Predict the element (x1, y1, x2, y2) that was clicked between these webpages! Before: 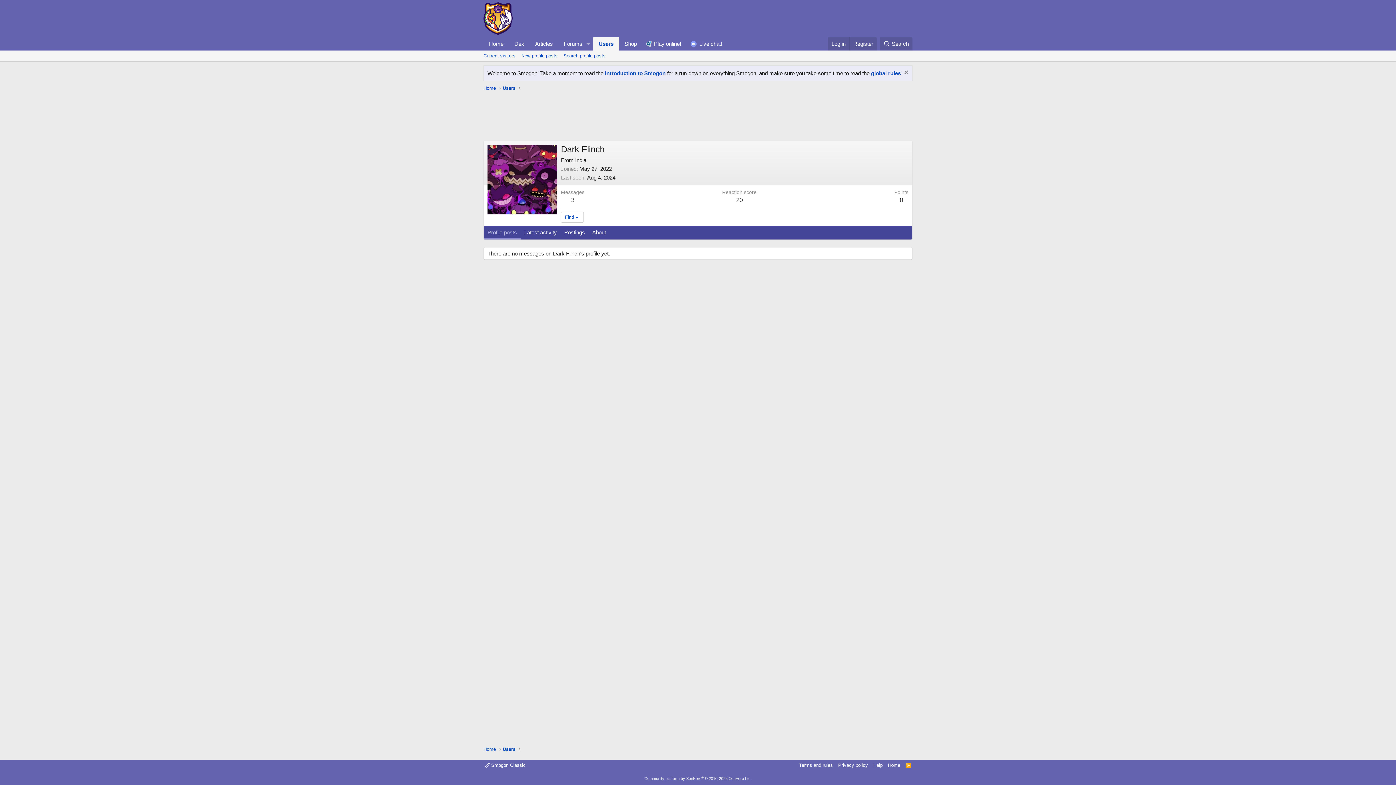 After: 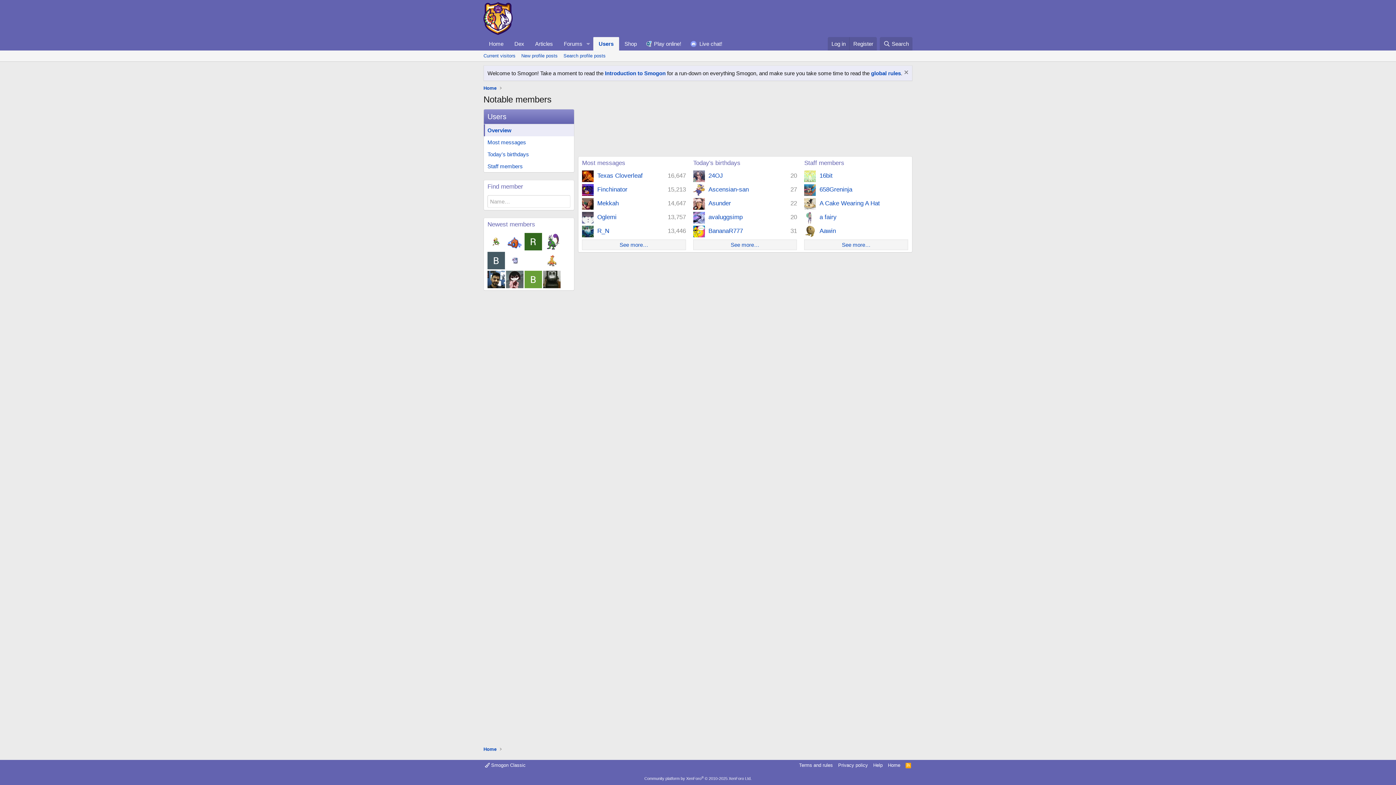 Action: label: Users bbox: (501, 745, 517, 754)